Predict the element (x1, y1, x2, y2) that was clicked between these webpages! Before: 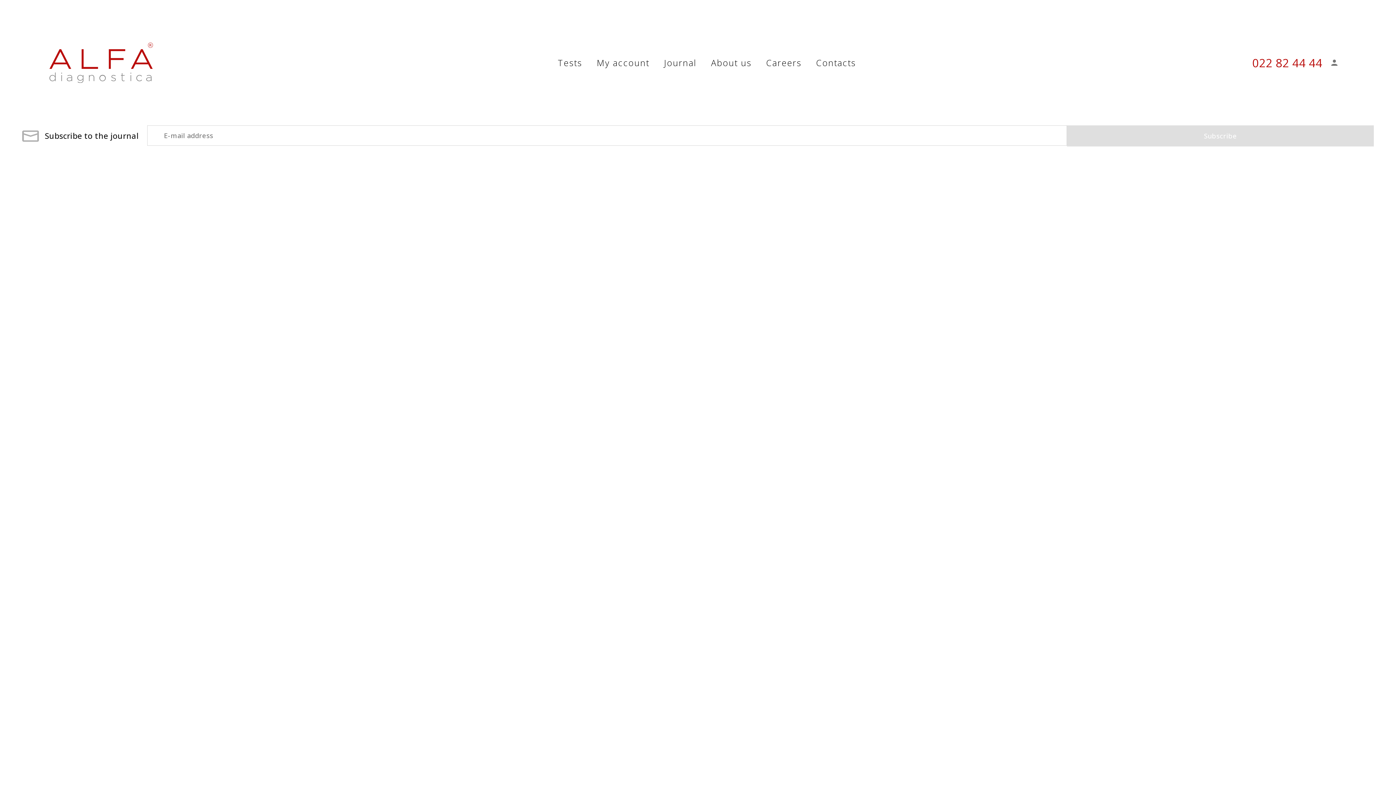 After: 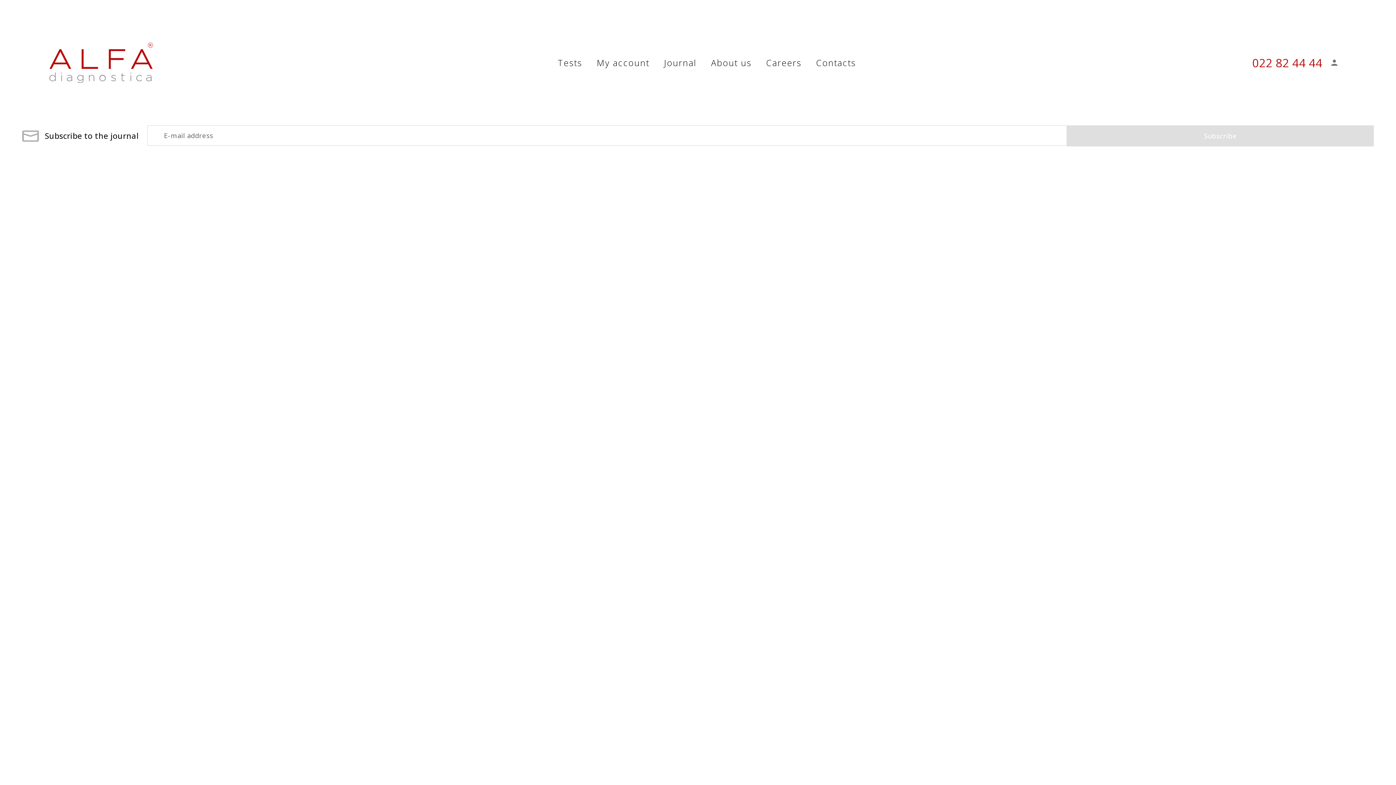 Action: bbox: (1252, 54, 1322, 70) label: 022 82 44 44